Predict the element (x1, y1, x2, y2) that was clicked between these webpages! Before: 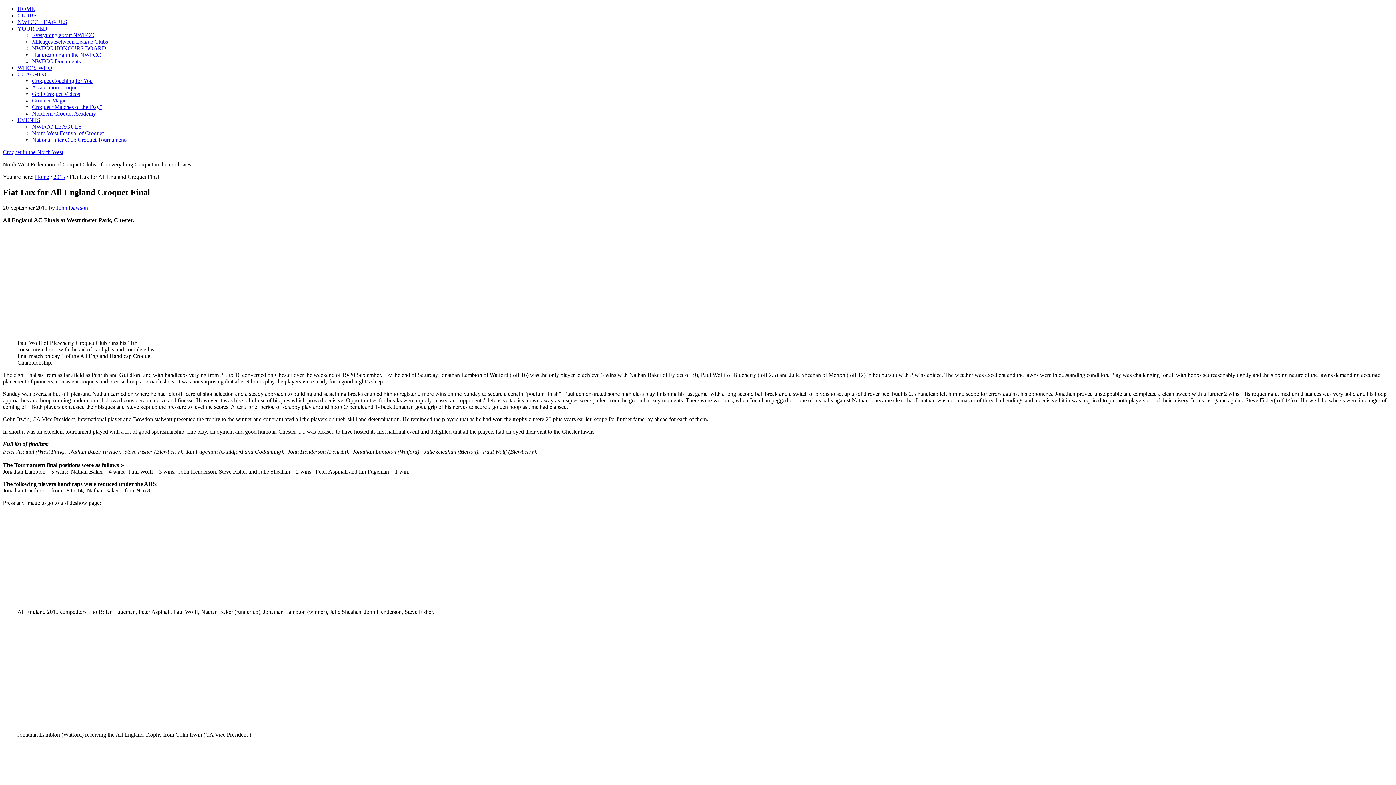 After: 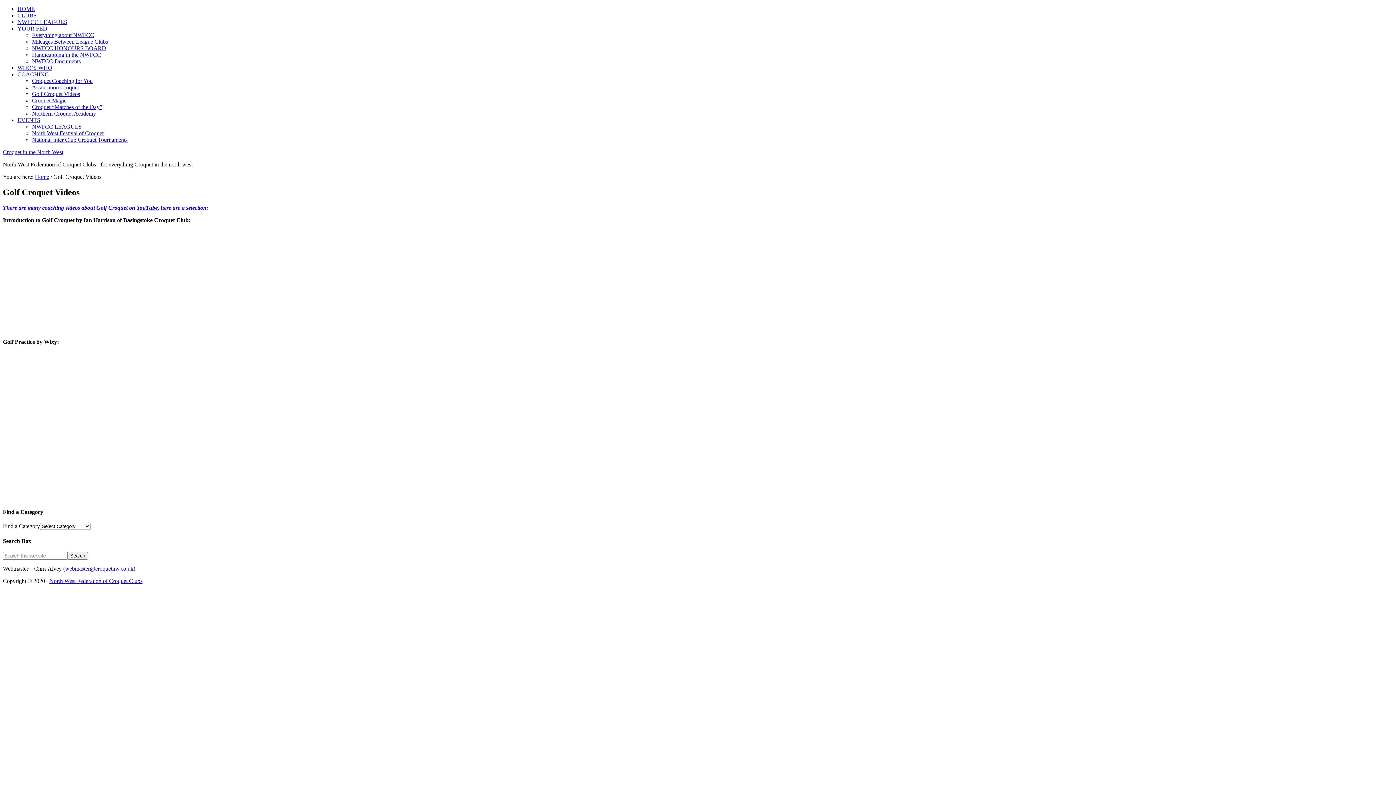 Action: bbox: (32, 90, 80, 97) label: Golf Croquet Videos